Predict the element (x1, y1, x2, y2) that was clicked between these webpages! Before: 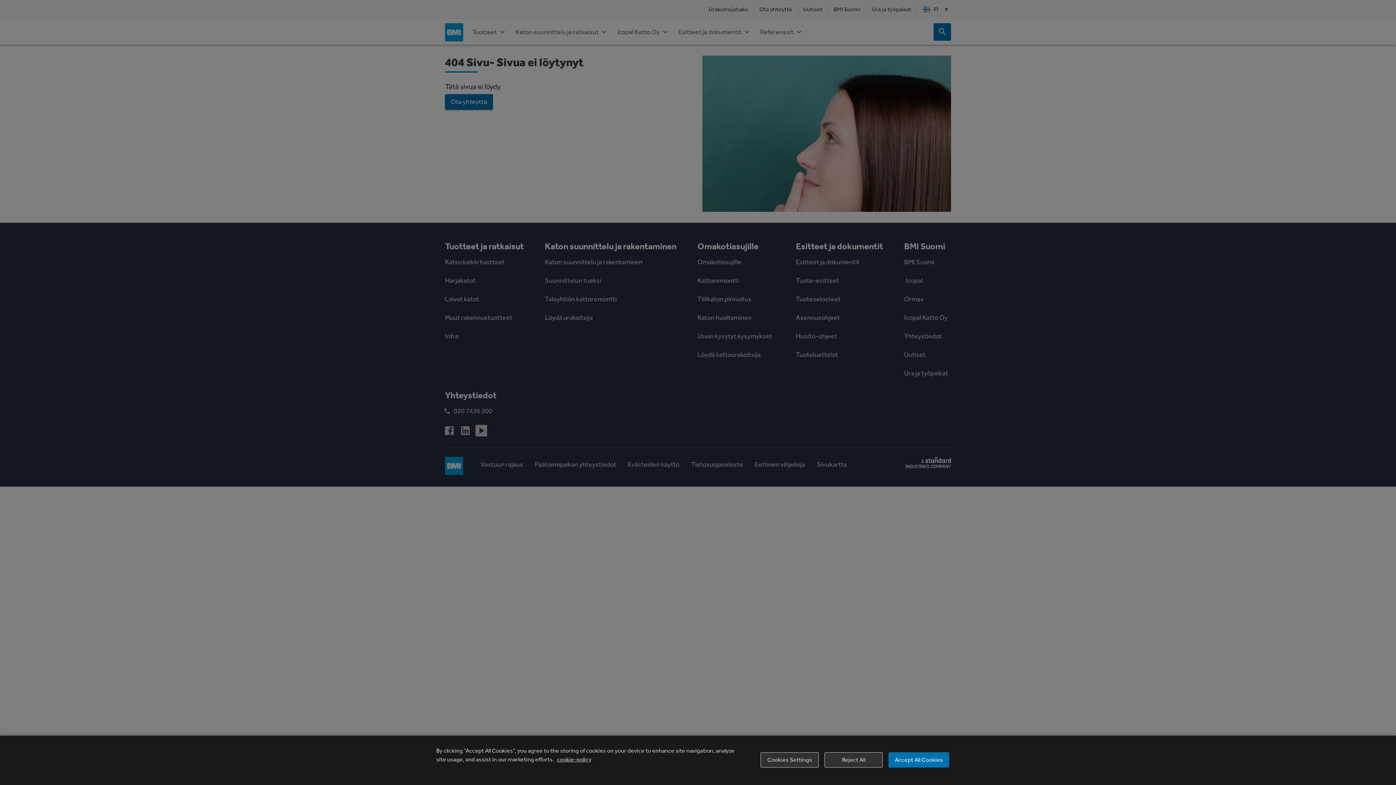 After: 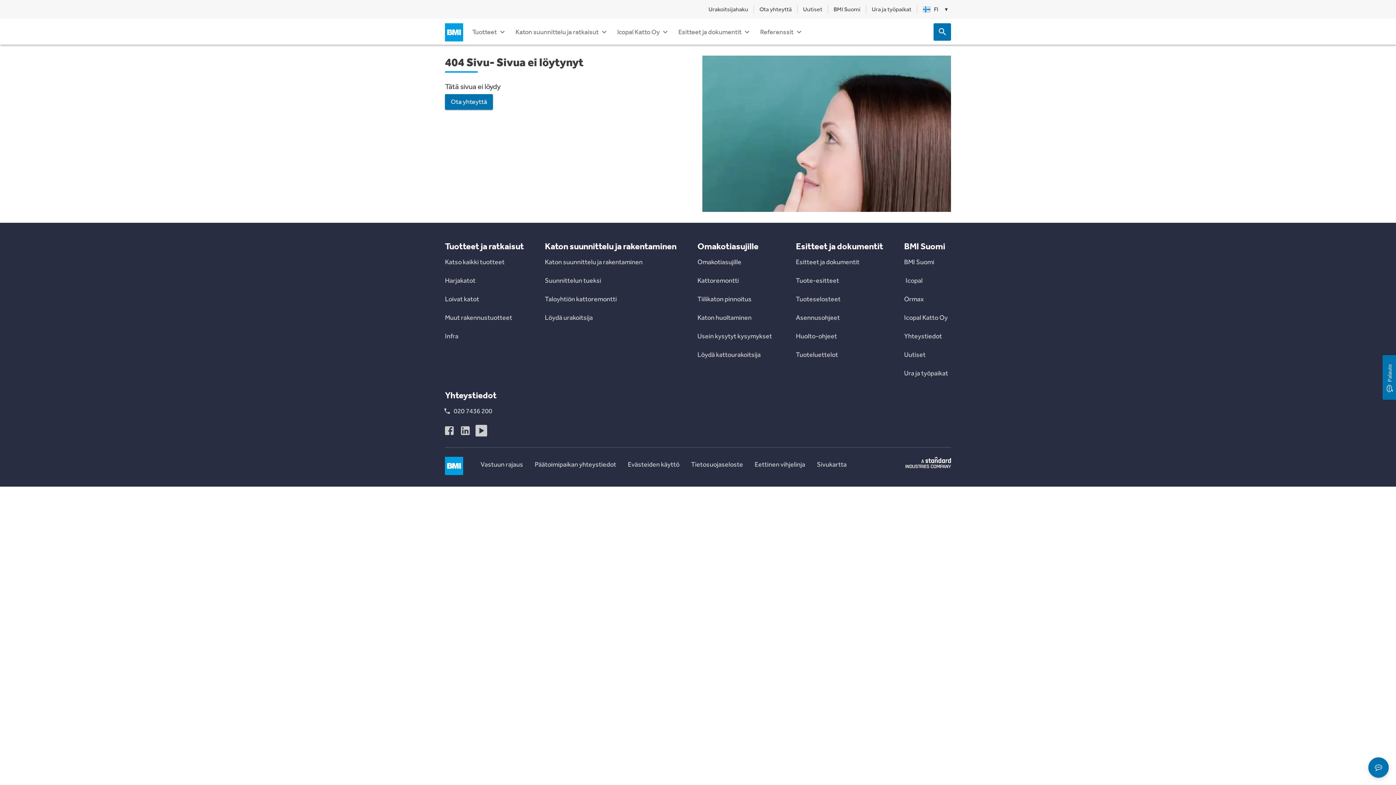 Action: label: Accept All Cookies bbox: (888, 752, 949, 768)